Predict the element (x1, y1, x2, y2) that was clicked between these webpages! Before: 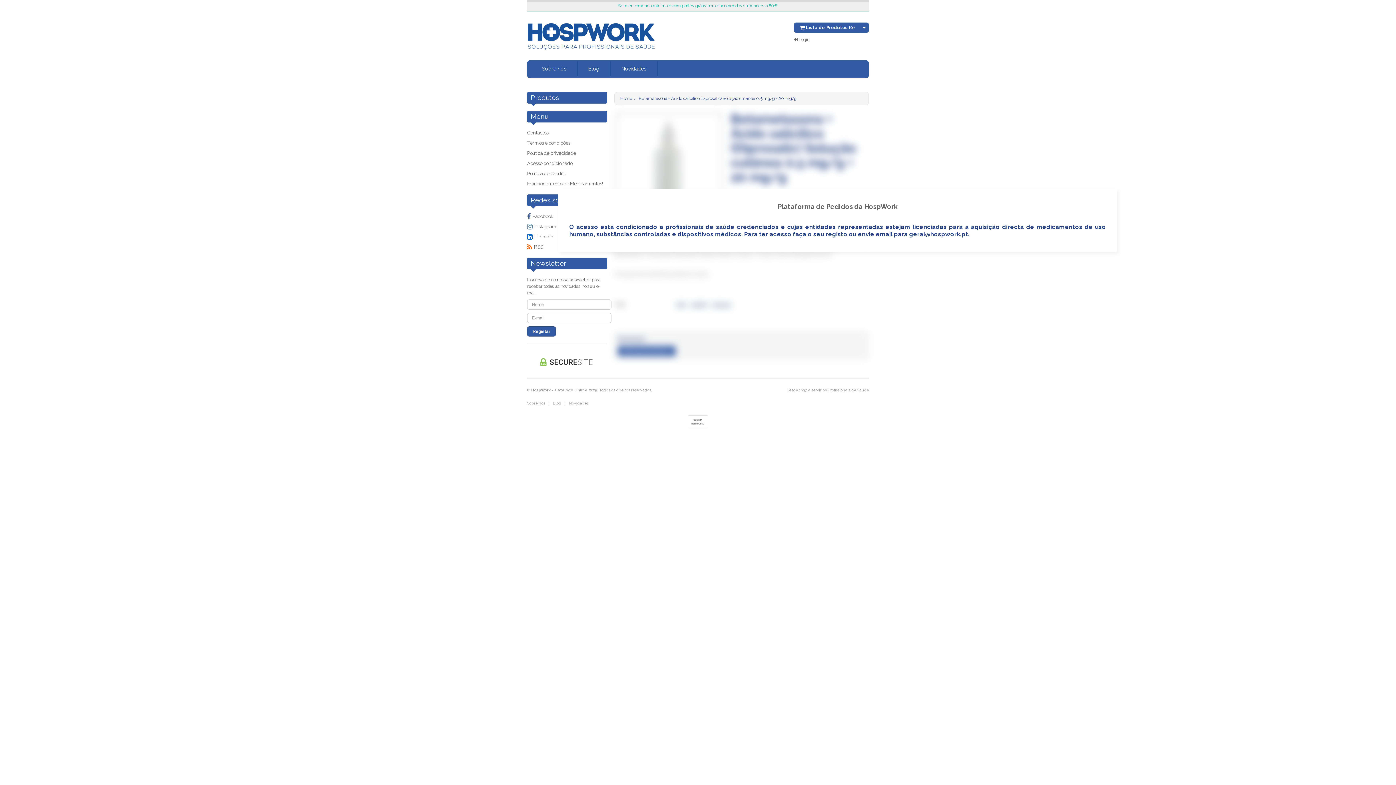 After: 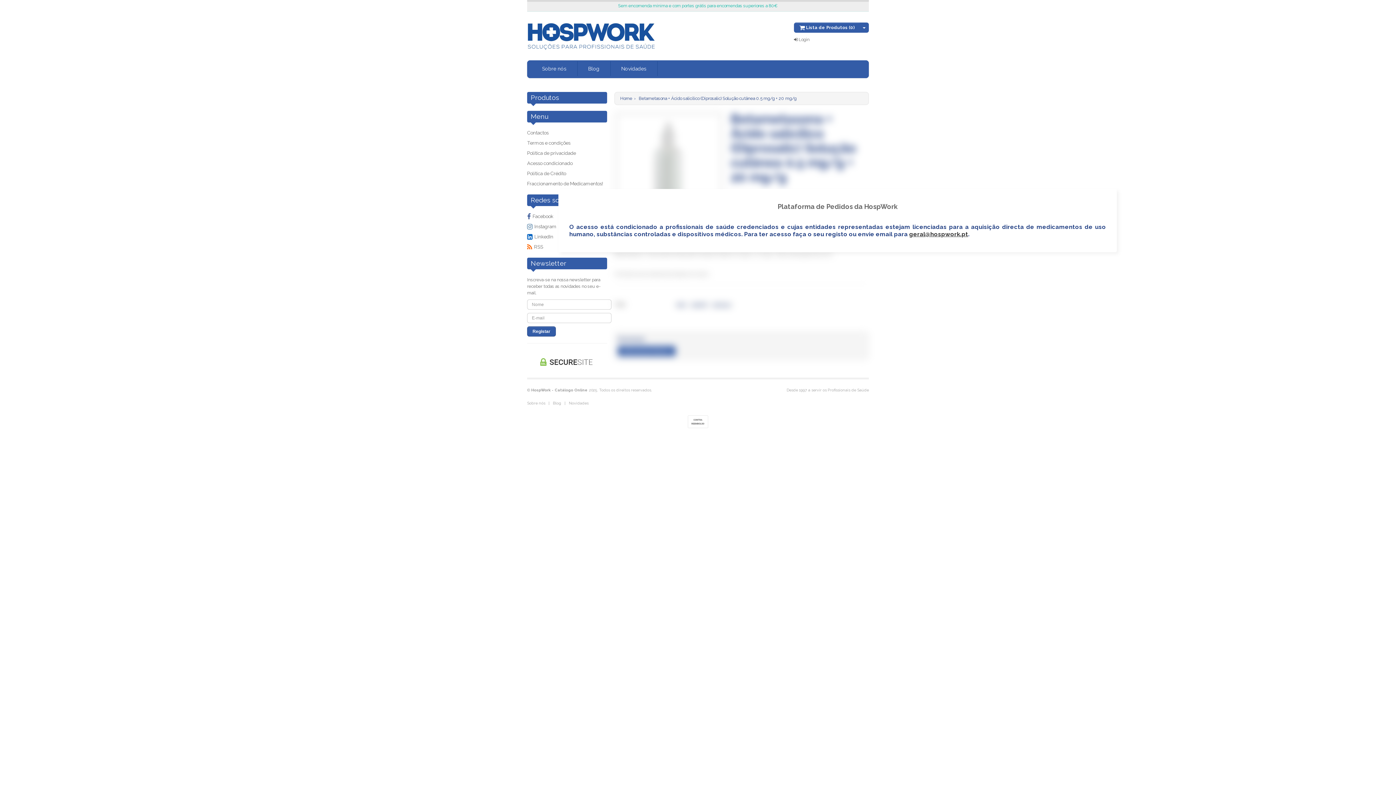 Action: label: geral@hospwork.pt bbox: (909, 230, 968, 237)